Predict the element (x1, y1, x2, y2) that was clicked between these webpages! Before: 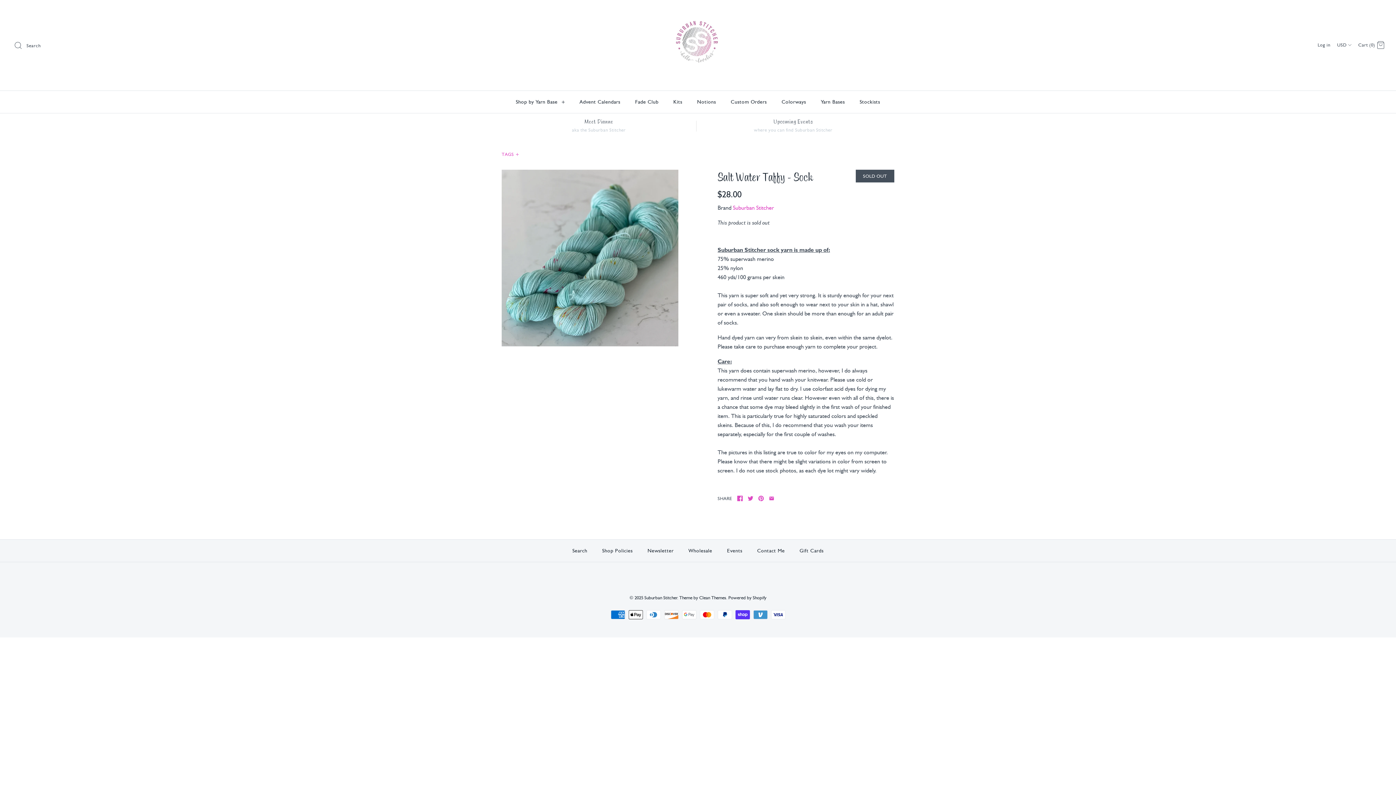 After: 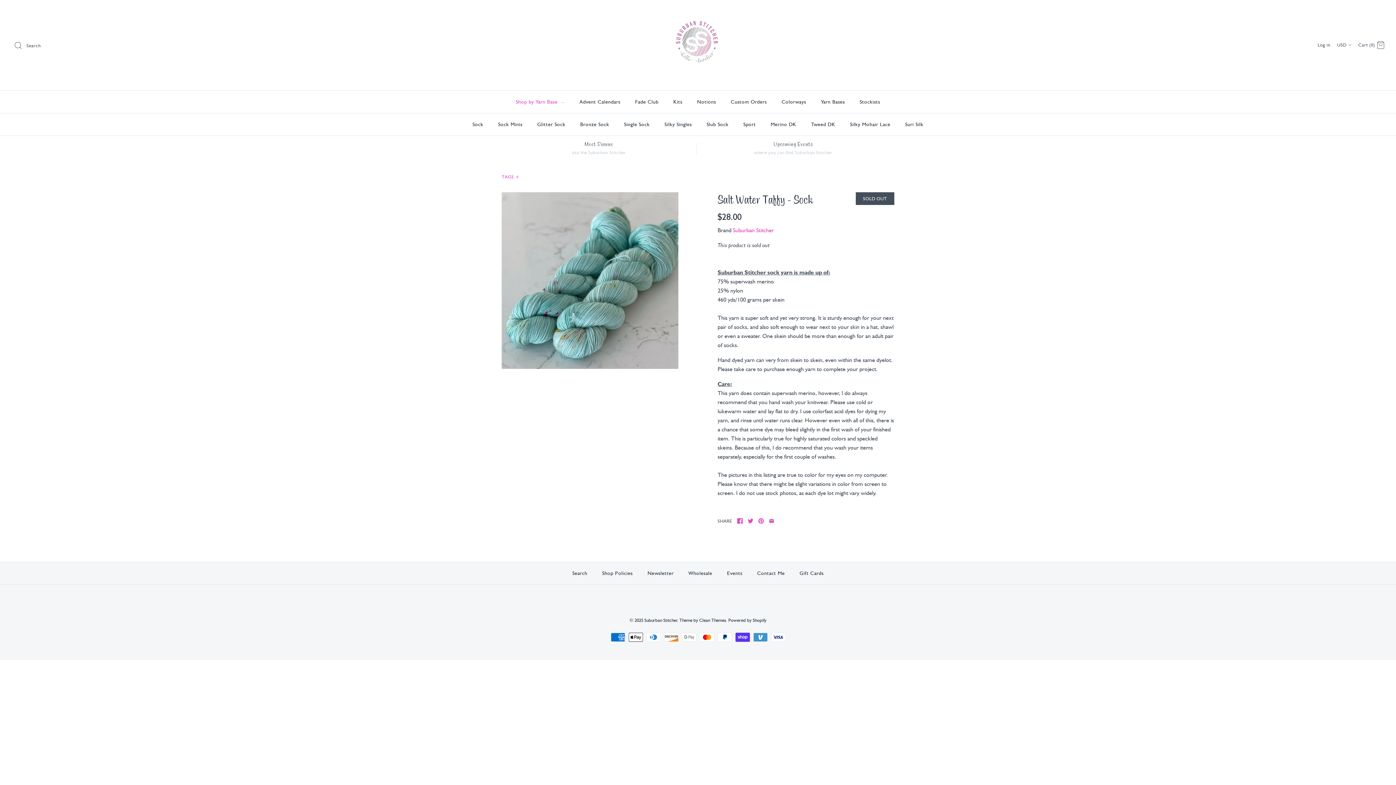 Action: label: Shop by Yarn Base + bbox: (509, 90, 571, 113)